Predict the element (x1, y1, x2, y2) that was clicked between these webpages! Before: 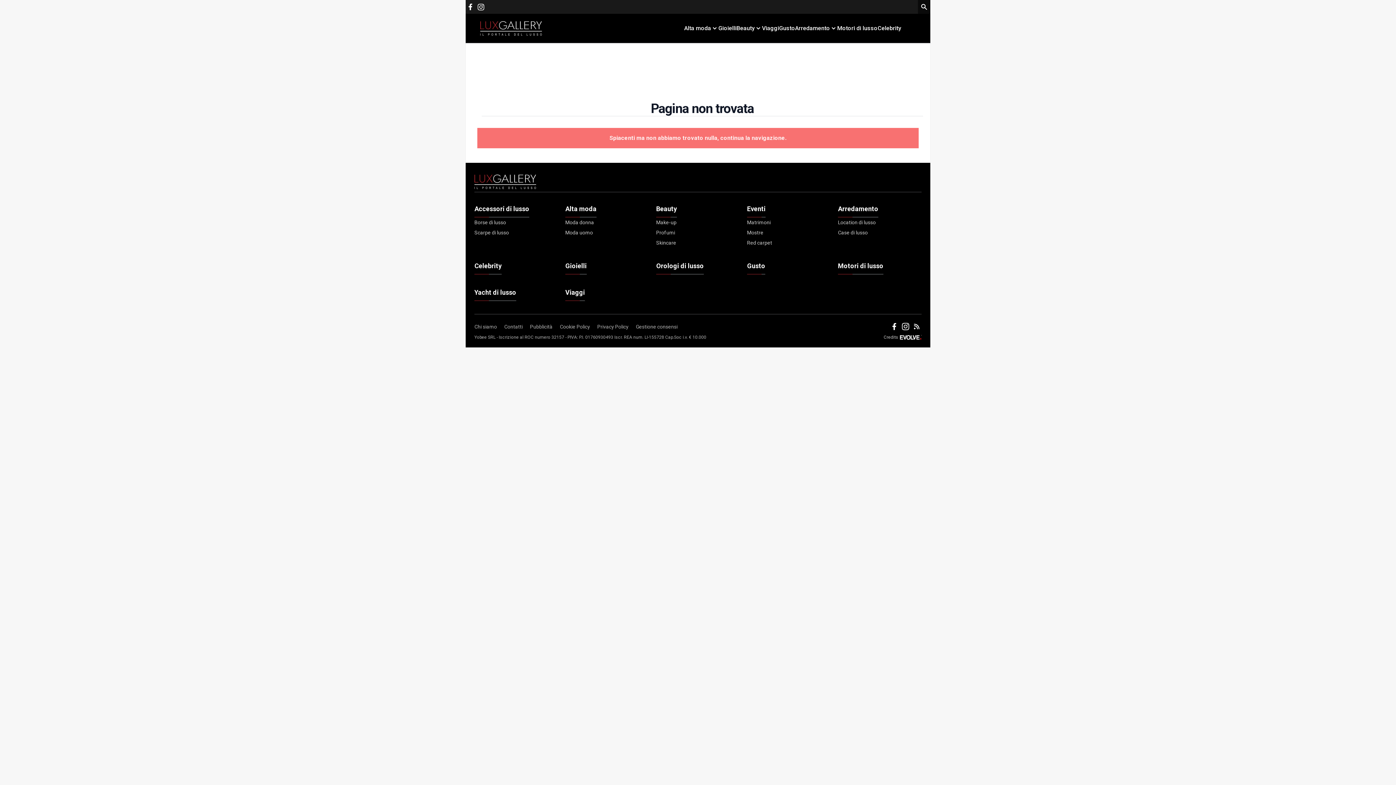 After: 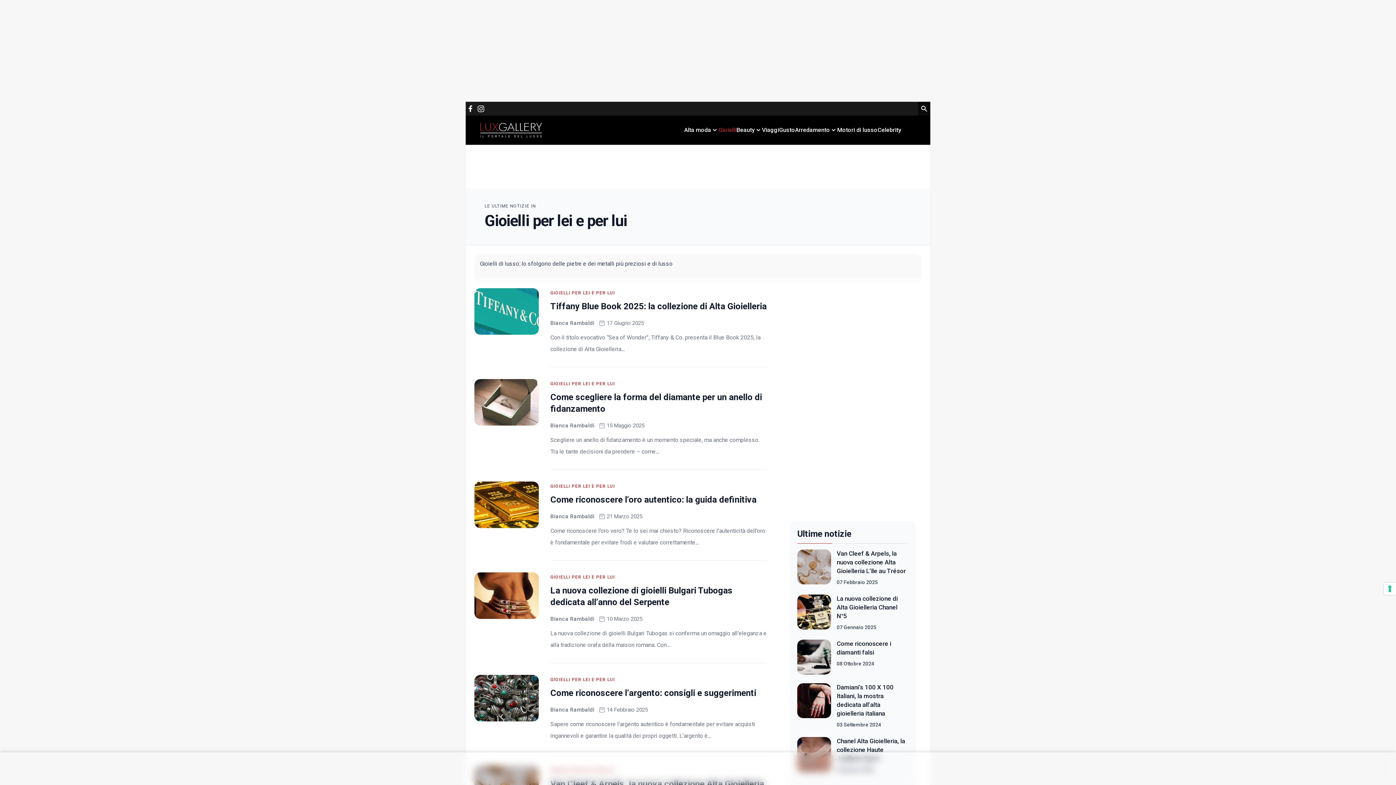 Action: bbox: (718, 24, 736, 32) label: Gioielli